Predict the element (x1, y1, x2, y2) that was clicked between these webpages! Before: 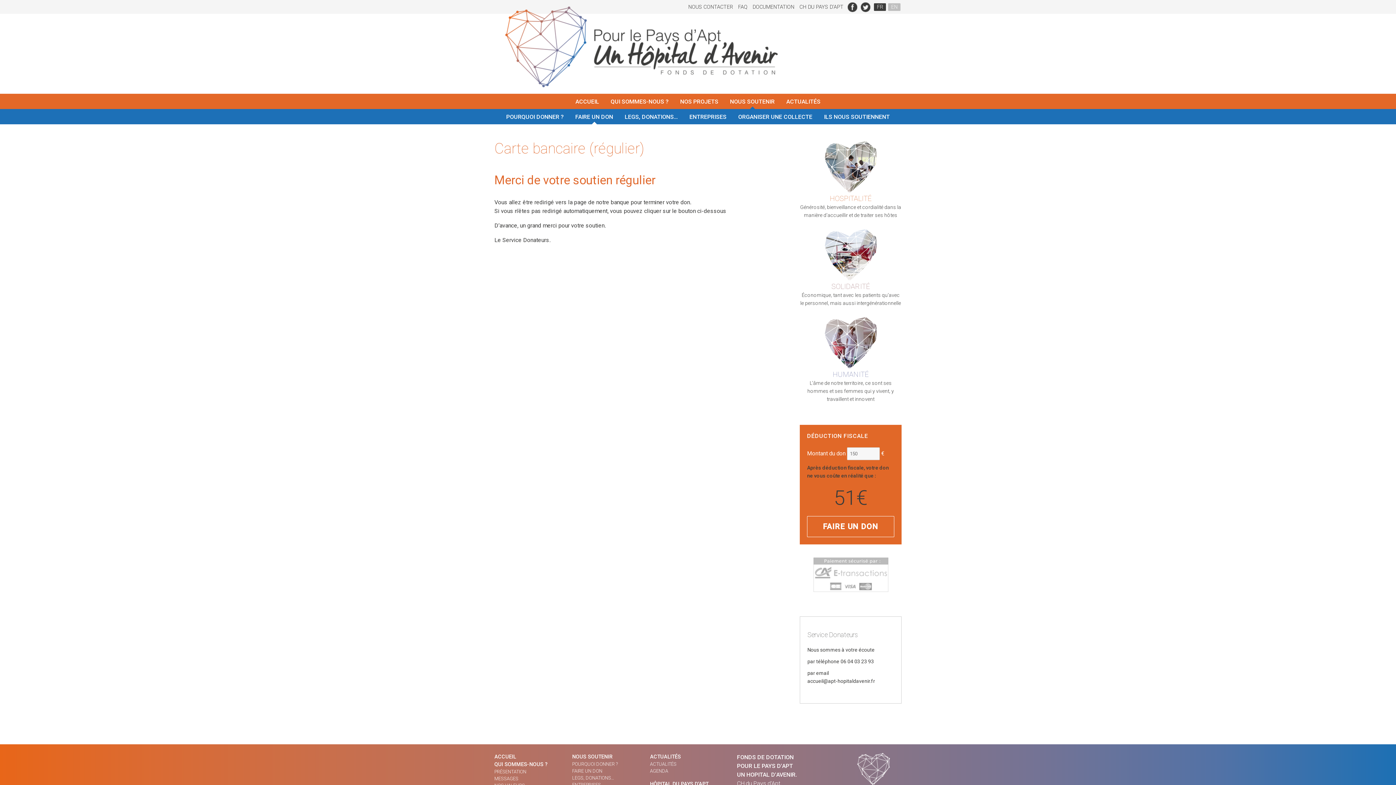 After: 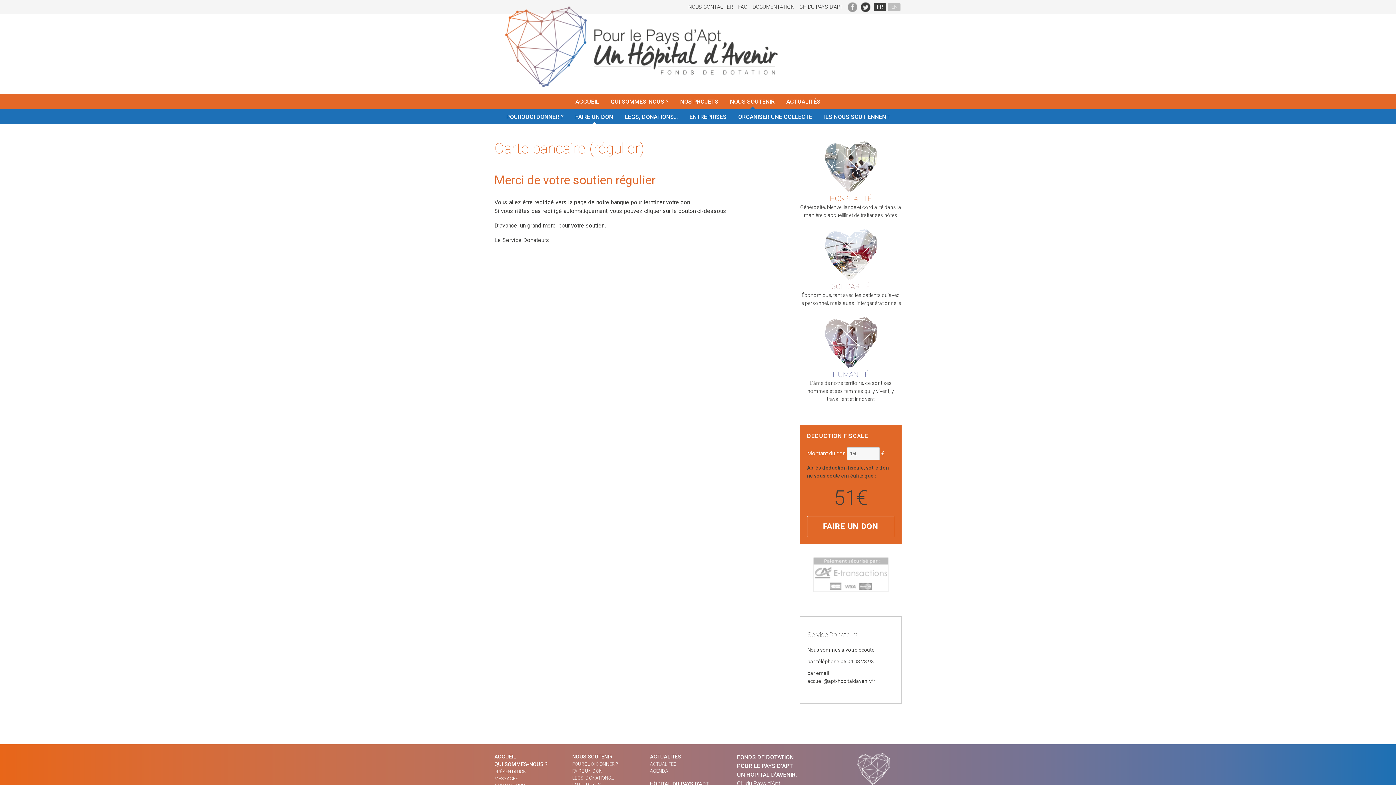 Action: bbox: (846, 3, 858, 10)